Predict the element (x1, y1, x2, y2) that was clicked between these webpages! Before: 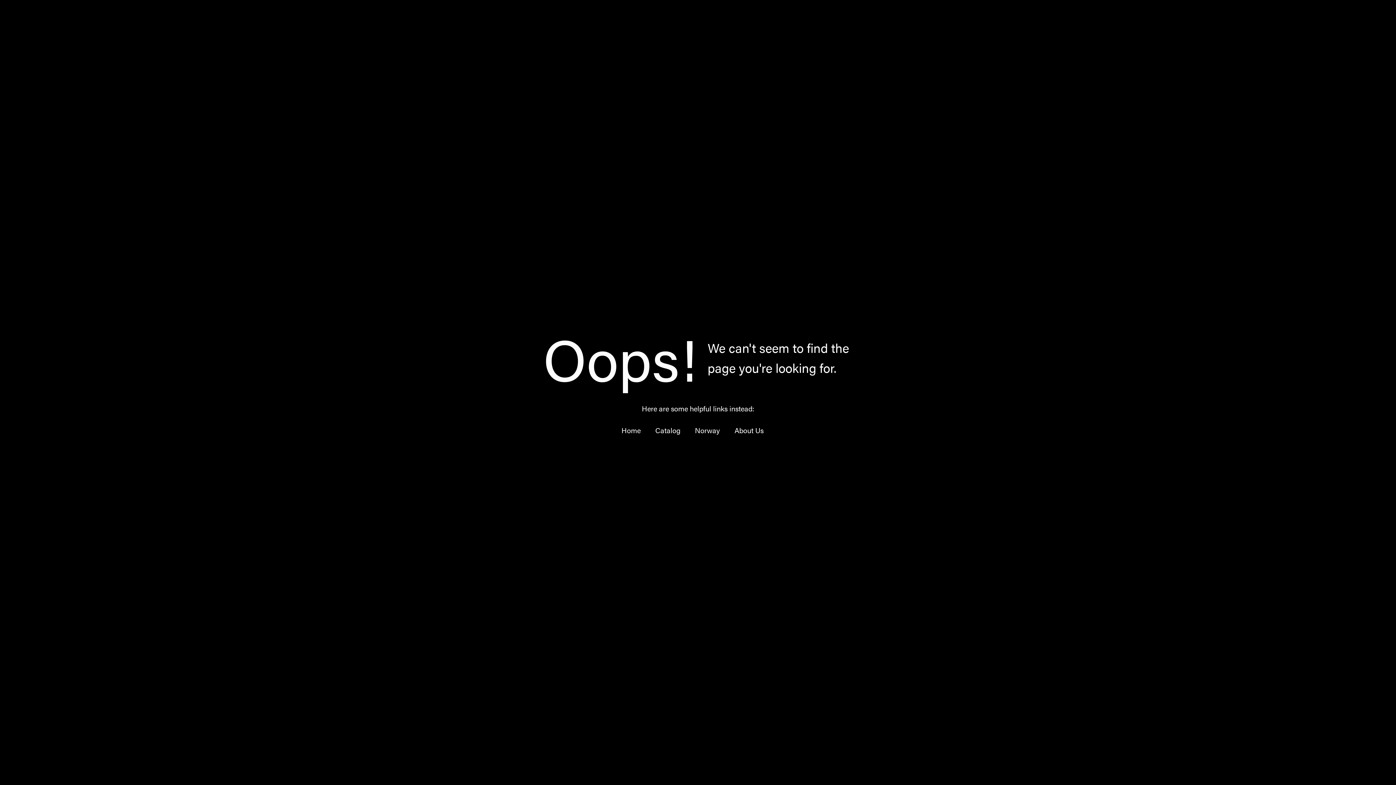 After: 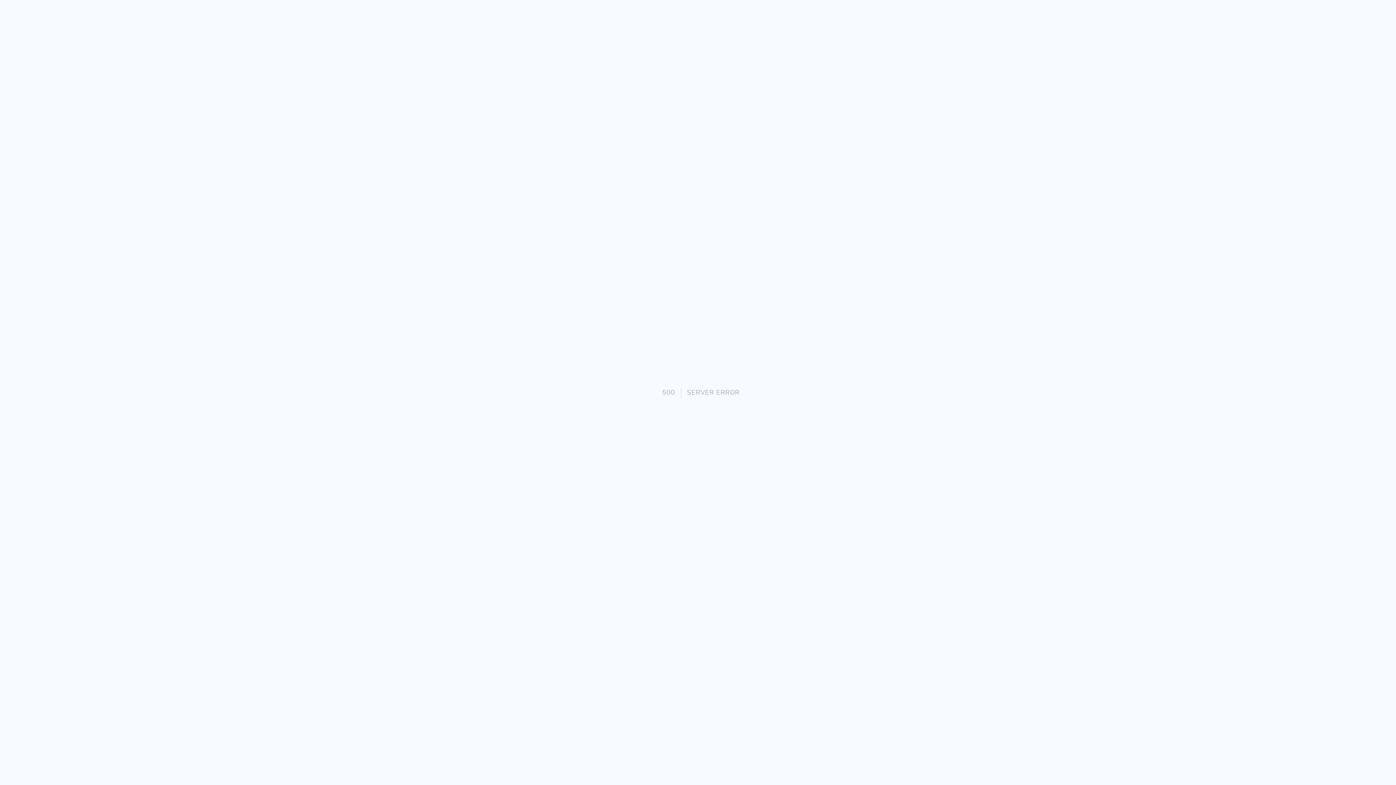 Action: bbox: (734, 424, 763, 438) label: About Us